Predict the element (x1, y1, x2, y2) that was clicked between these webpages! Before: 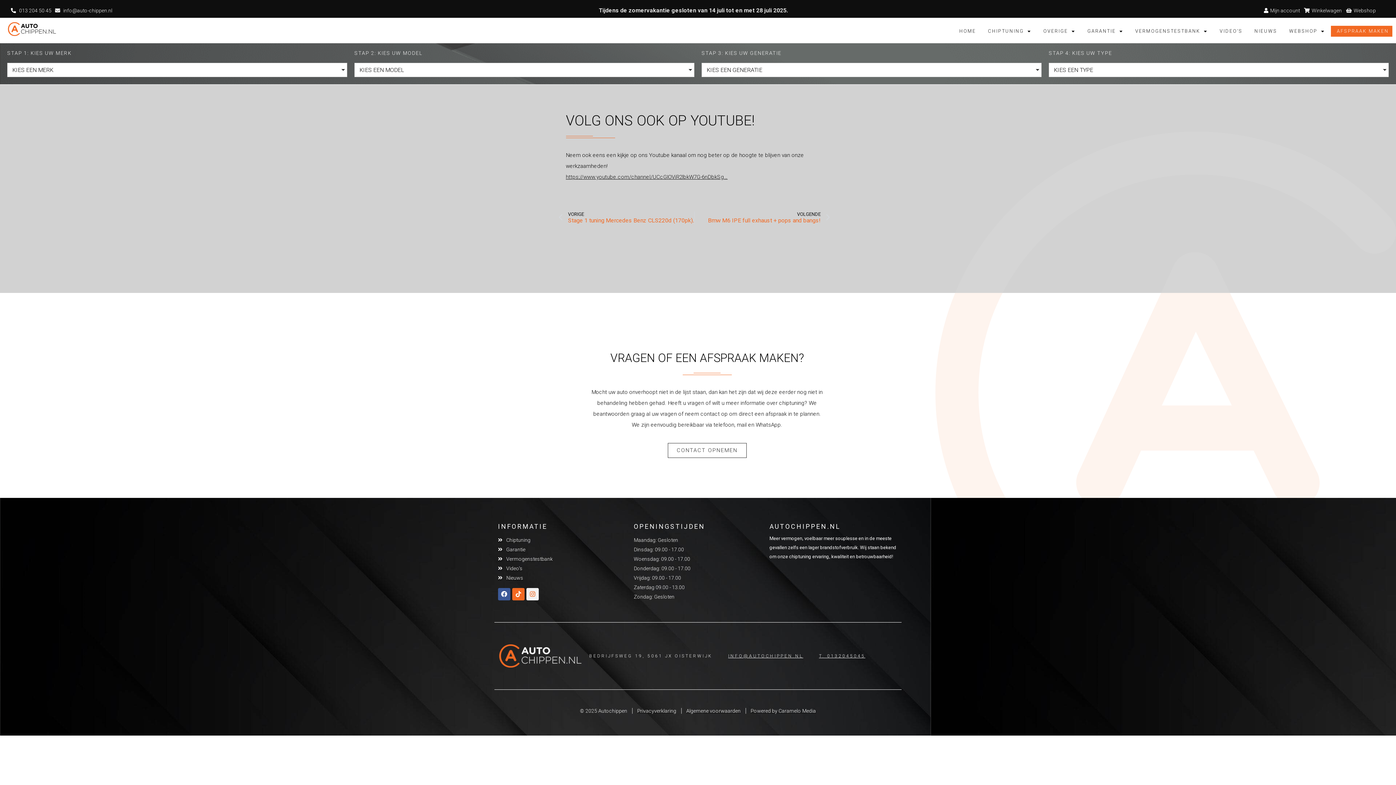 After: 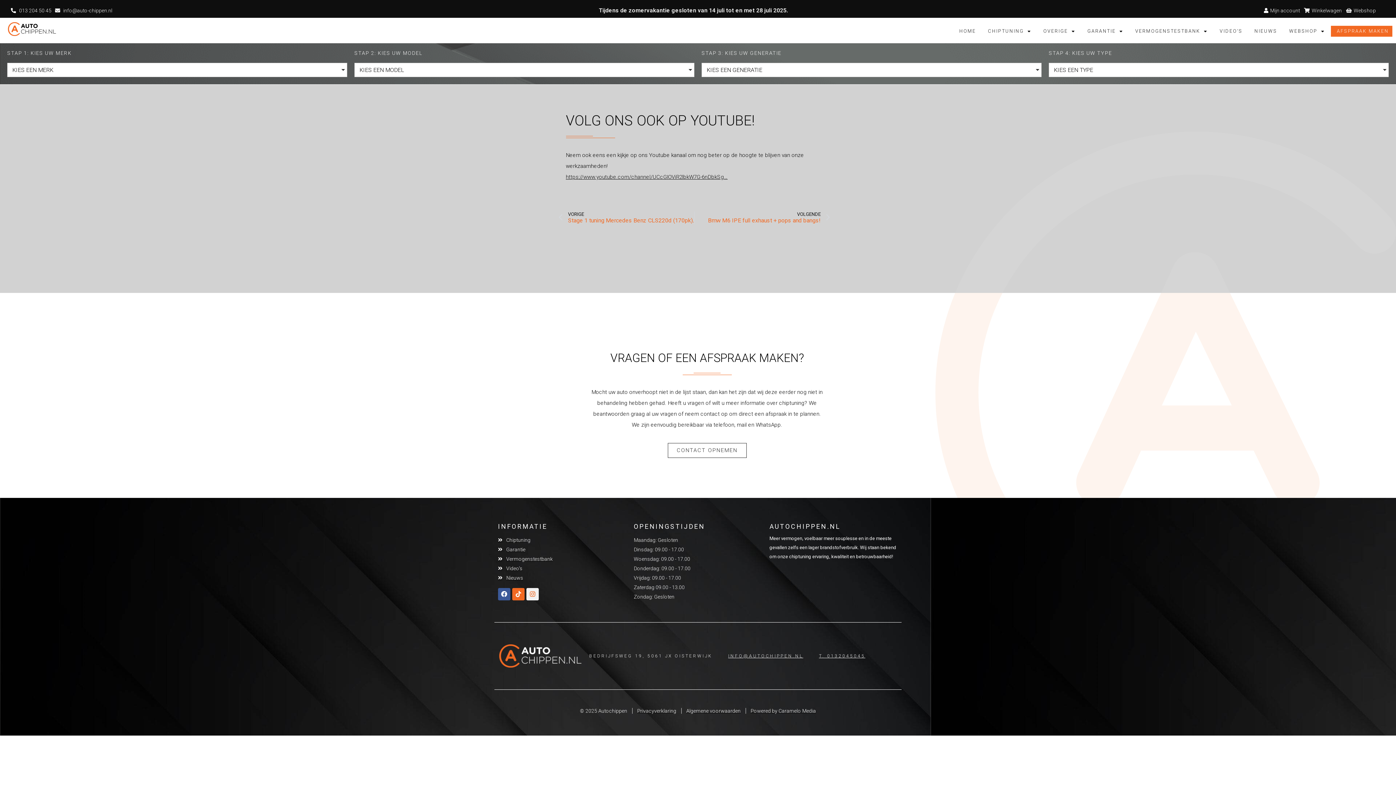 Action: label: 013 204 50 45 bbox: (10, 7, 51, 13)